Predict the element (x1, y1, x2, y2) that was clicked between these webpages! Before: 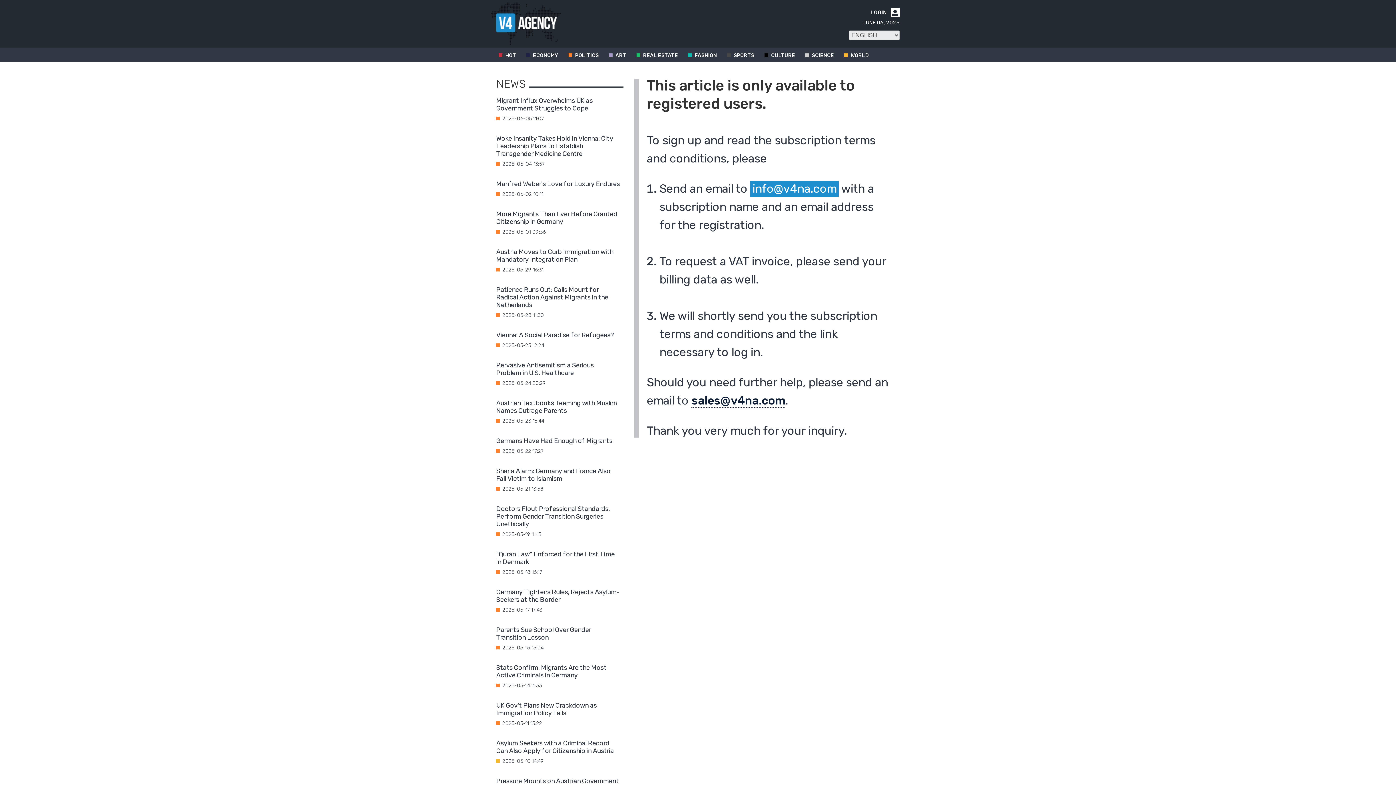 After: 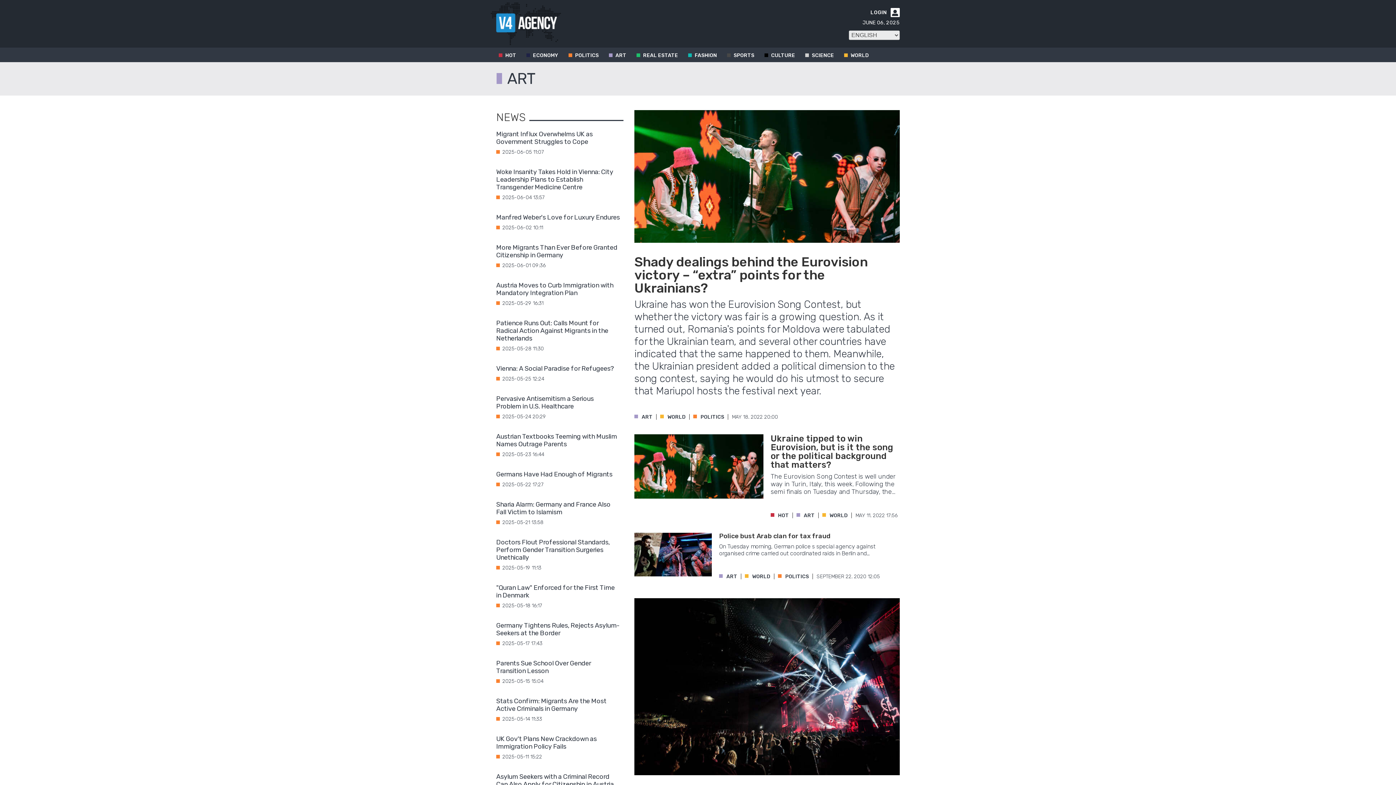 Action: label: ART bbox: (606, 47, 634, 62)